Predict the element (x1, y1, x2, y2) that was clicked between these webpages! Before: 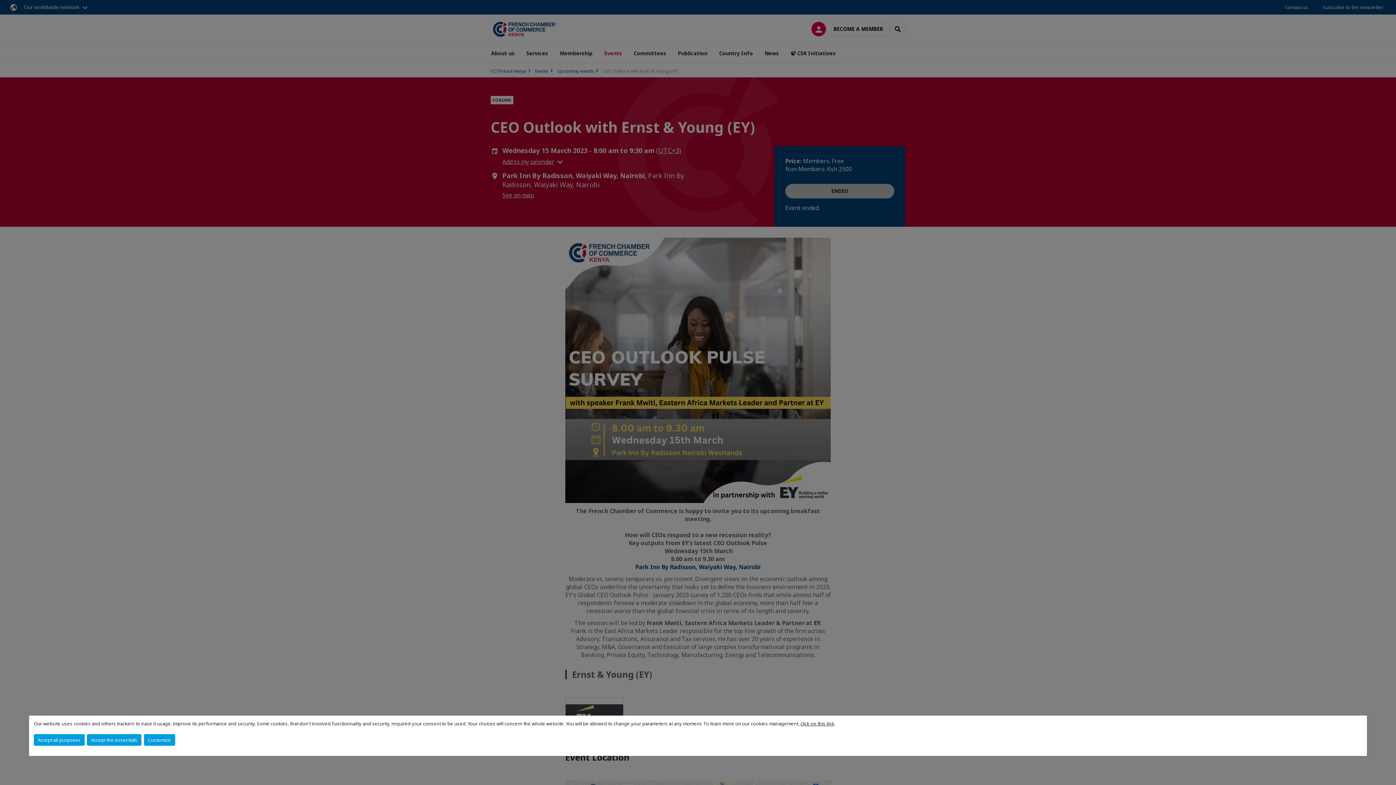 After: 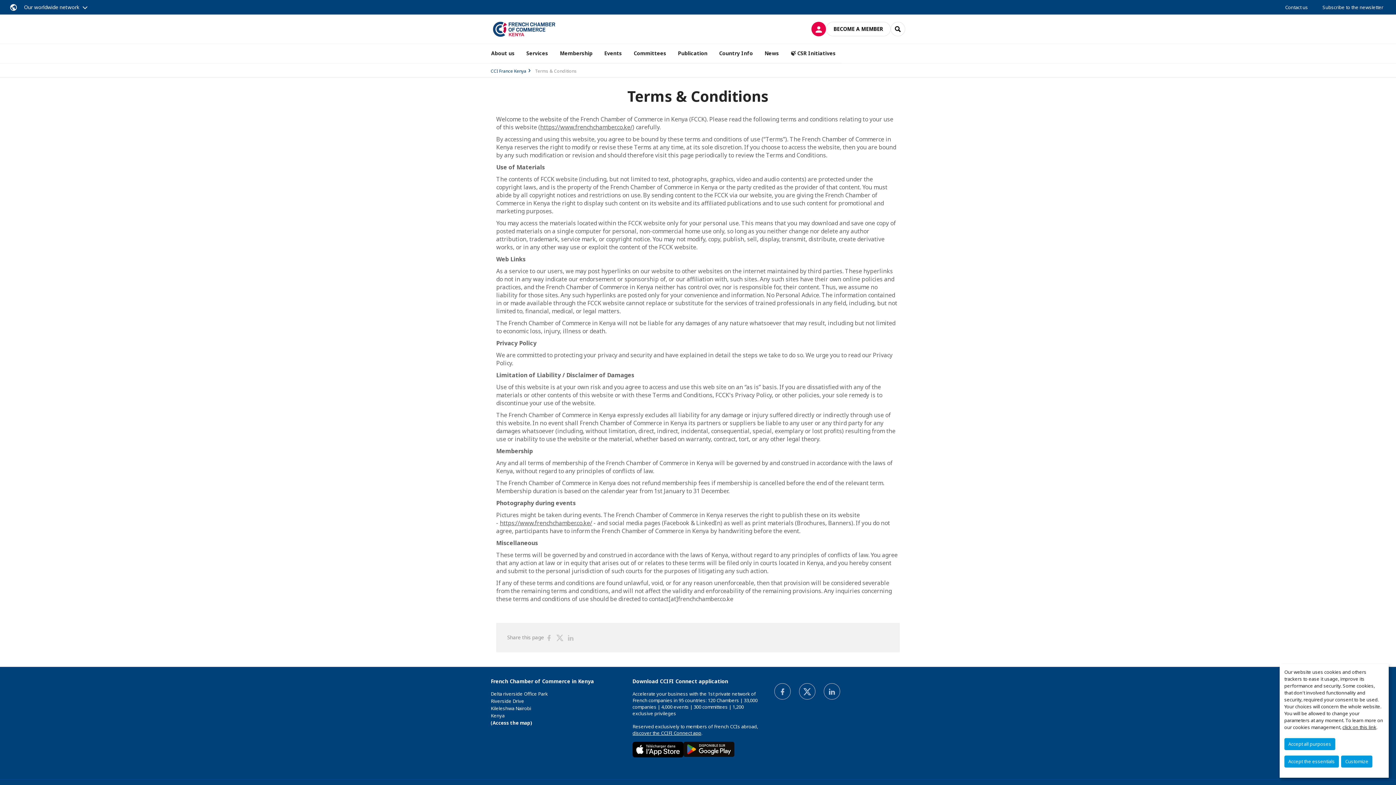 Action: label: click on this link bbox: (800, 720, 834, 727)